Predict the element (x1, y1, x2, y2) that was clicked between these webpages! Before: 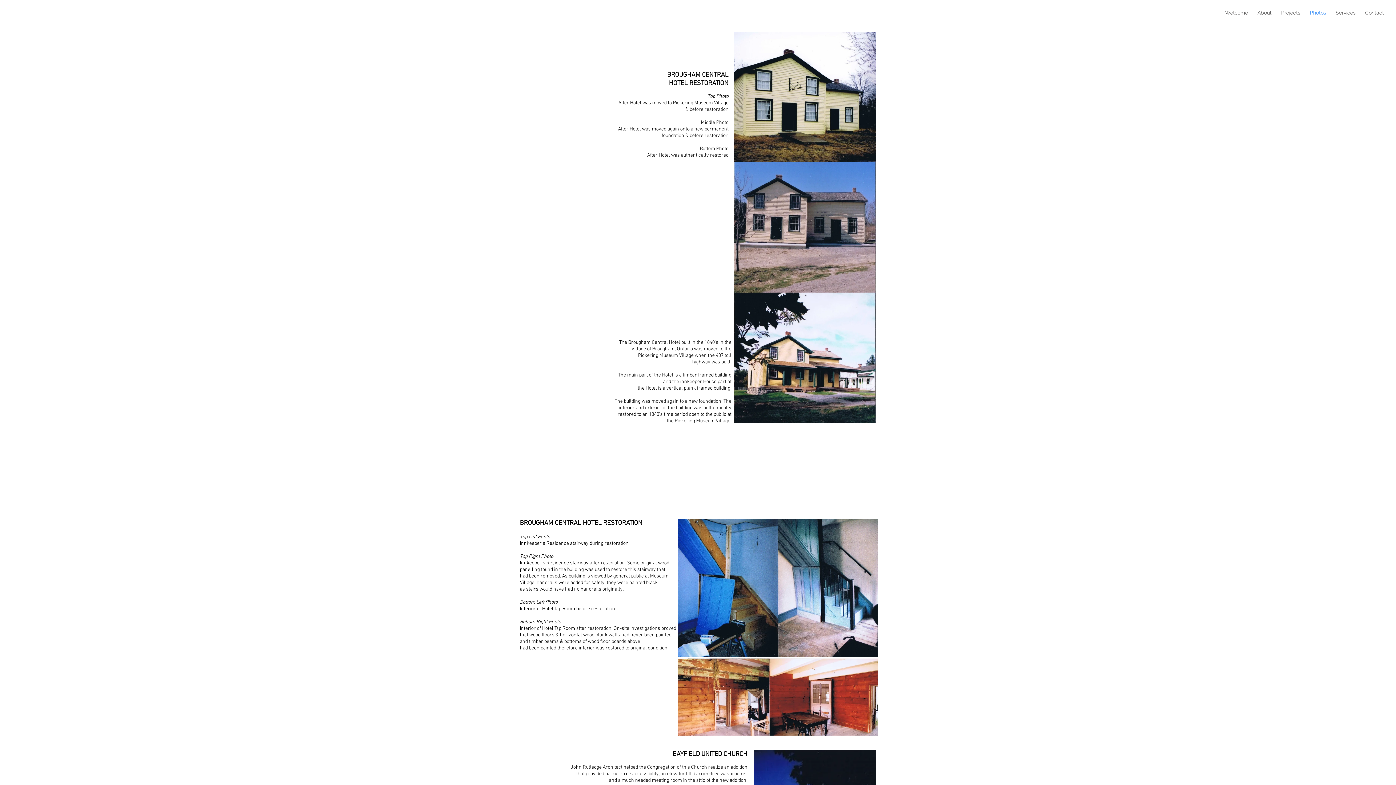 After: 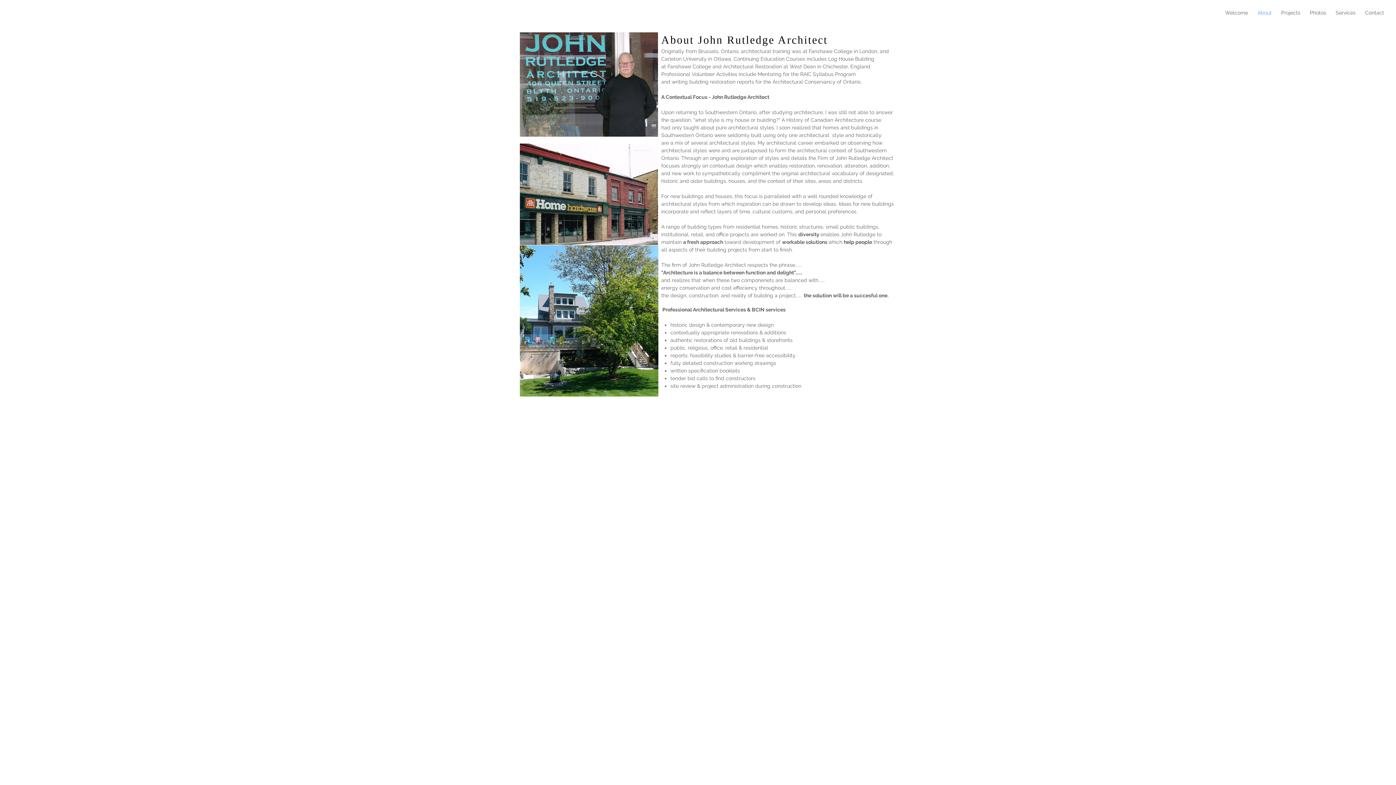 Action: bbox: (1253, 7, 1276, 18) label: About